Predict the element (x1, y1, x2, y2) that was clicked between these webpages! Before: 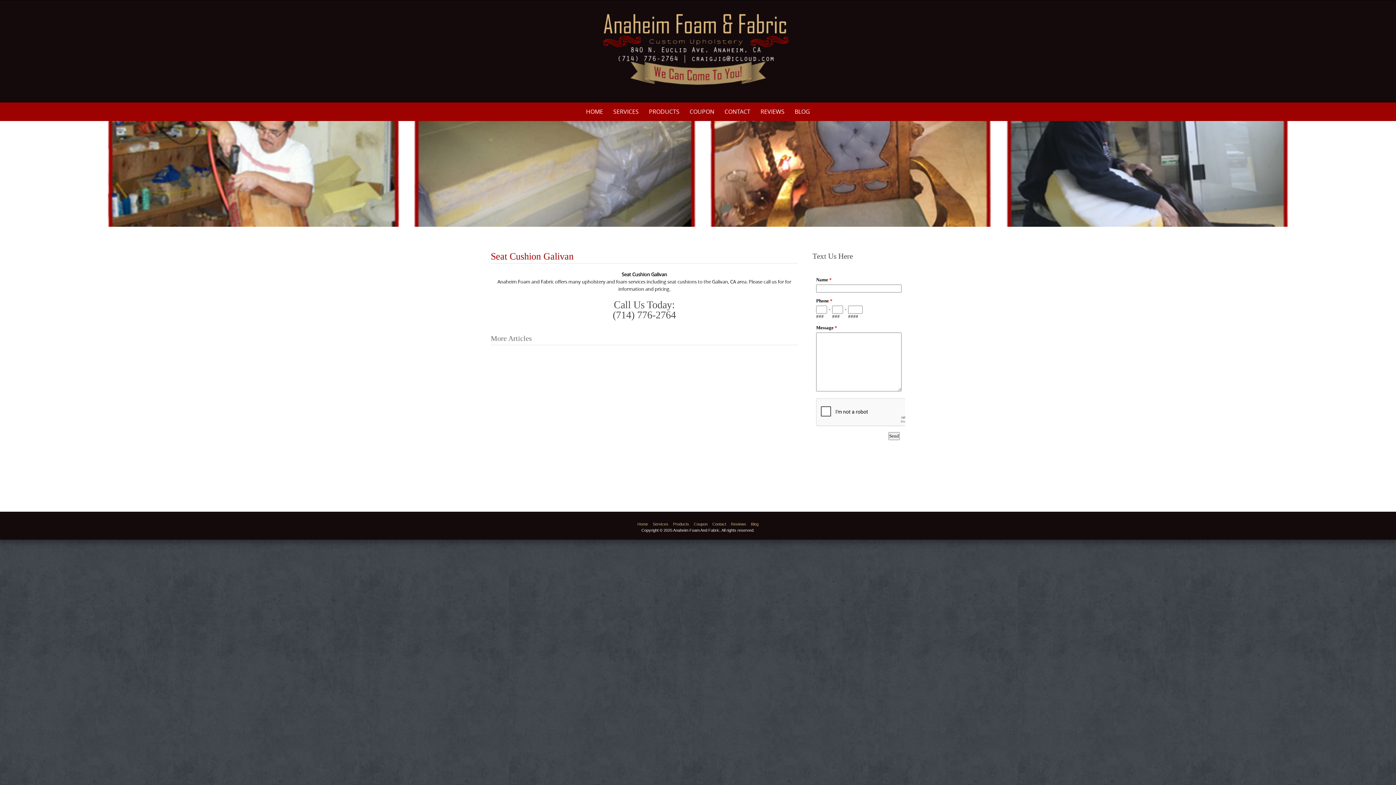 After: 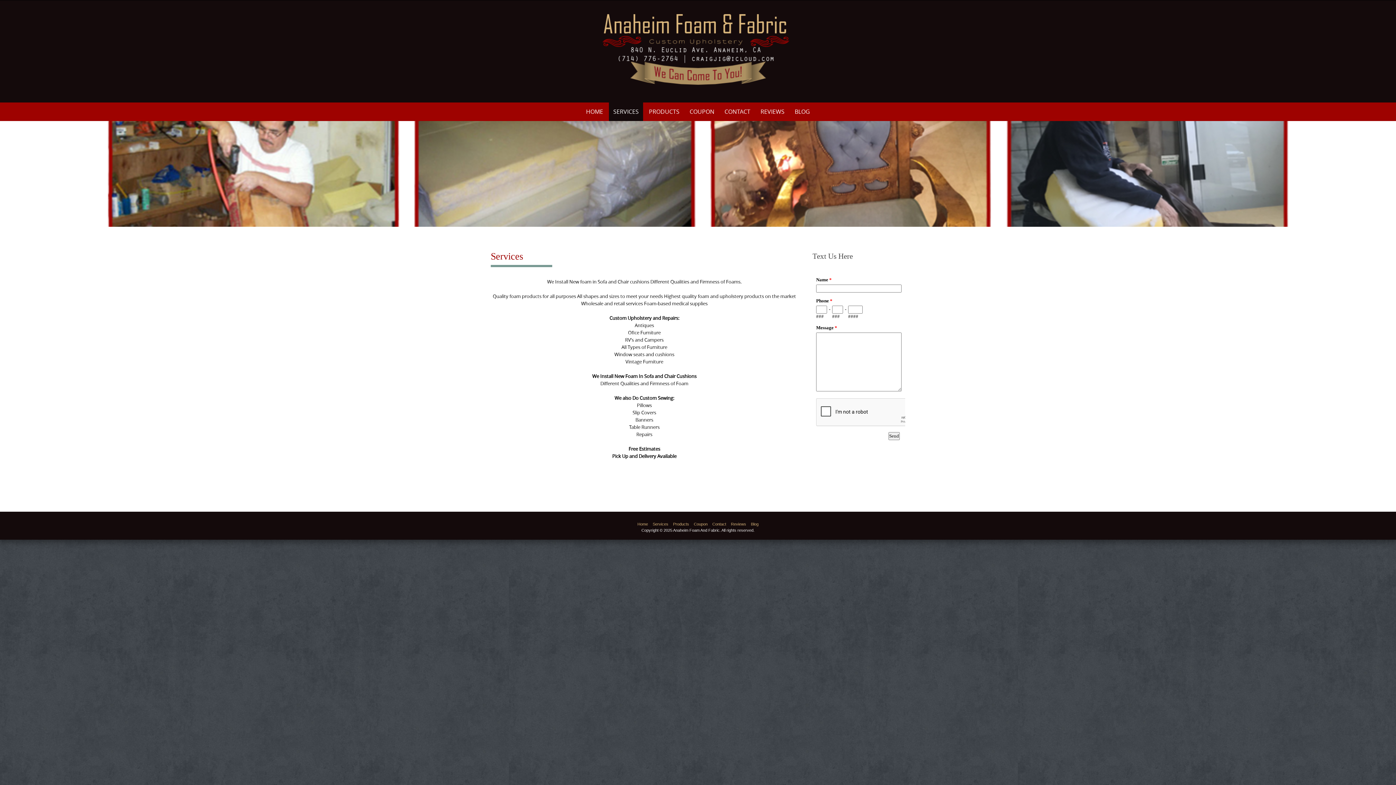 Action: bbox: (609, 102, 643, 121) label: SERVICES